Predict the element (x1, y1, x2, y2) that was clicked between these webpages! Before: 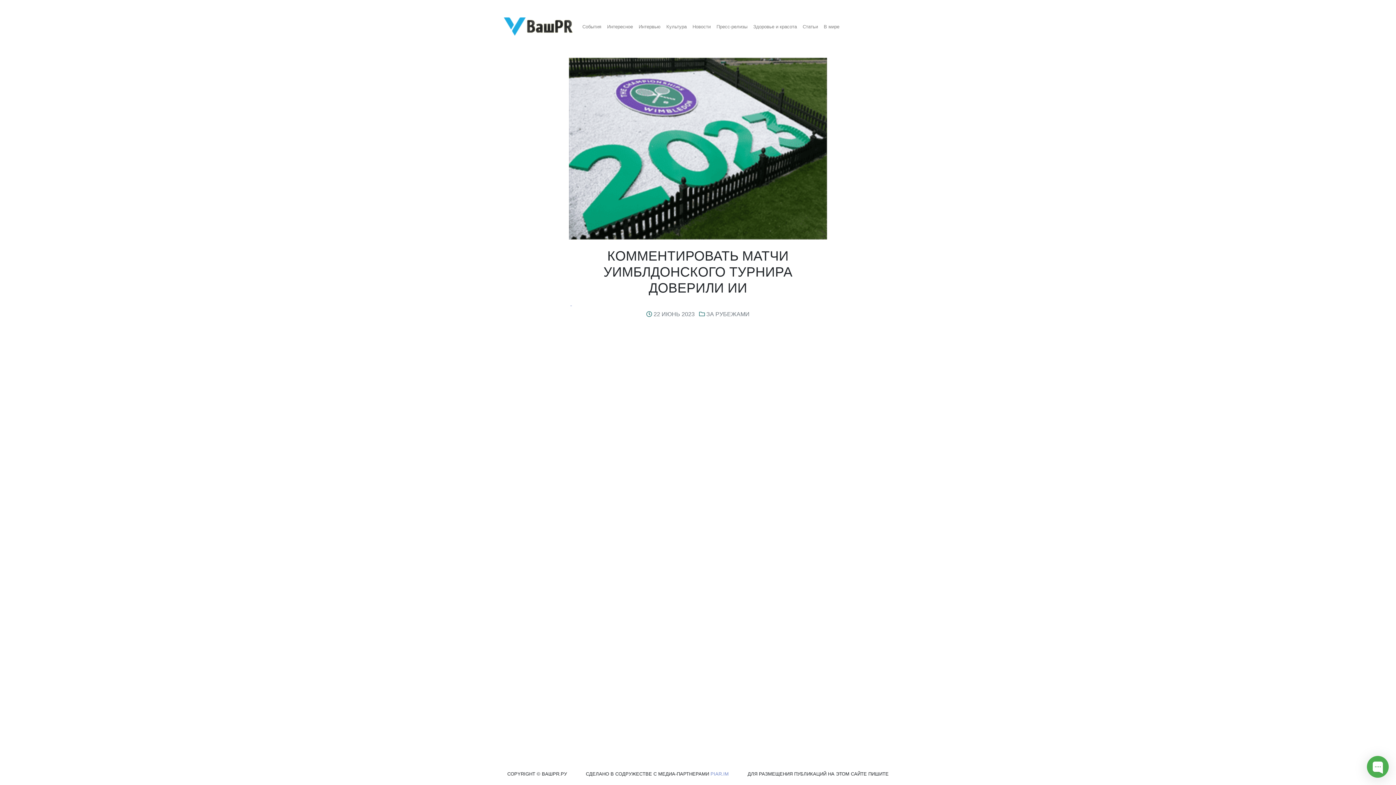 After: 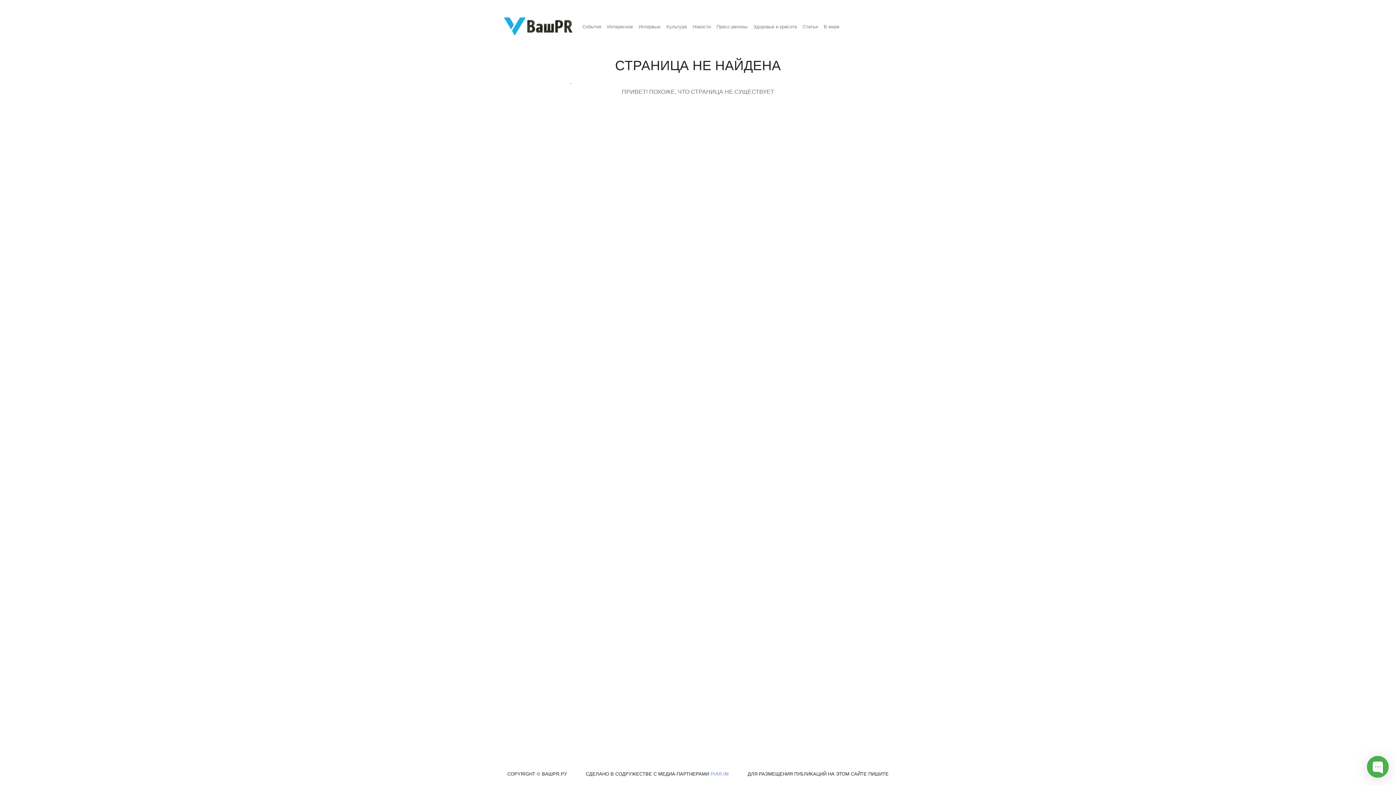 Action: bbox: (604, 20, 636, 32) label: Интересное